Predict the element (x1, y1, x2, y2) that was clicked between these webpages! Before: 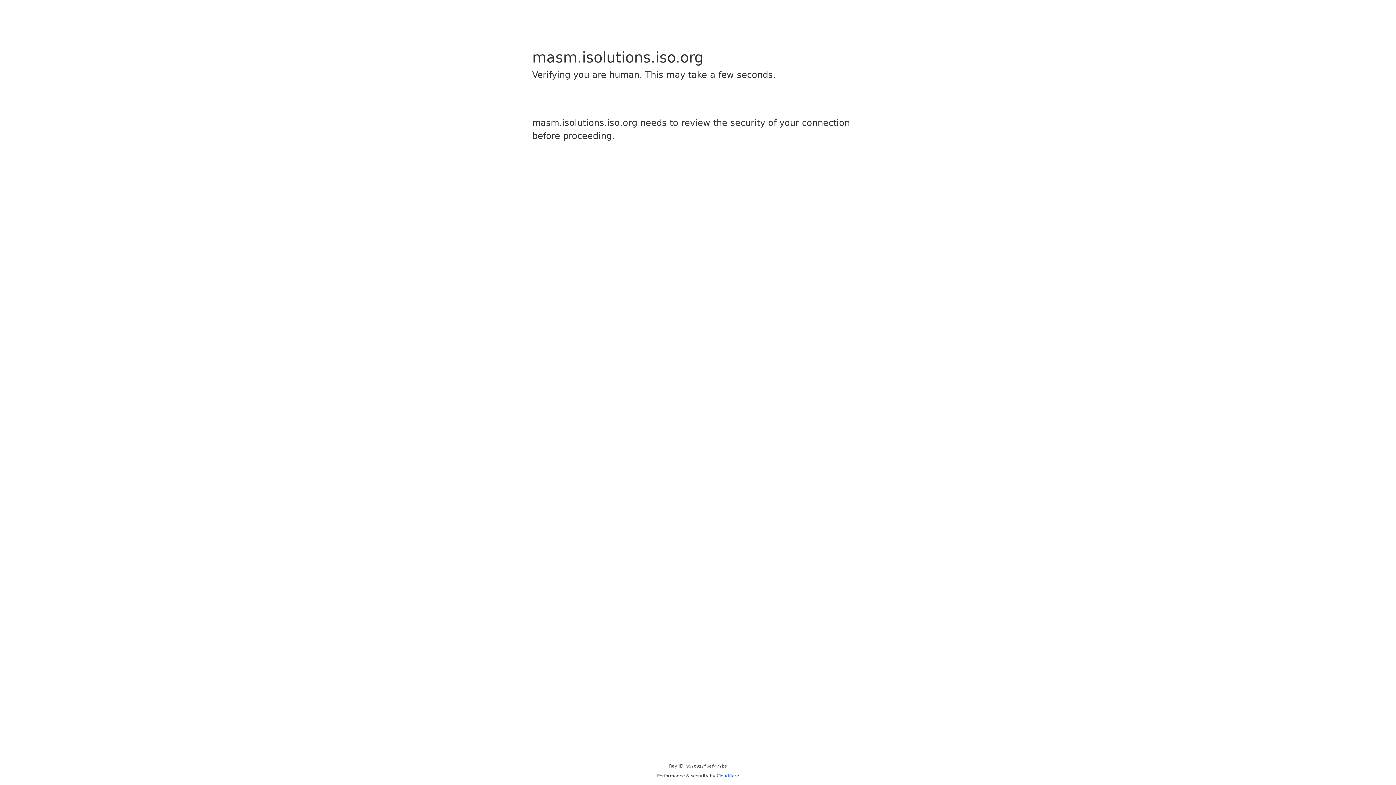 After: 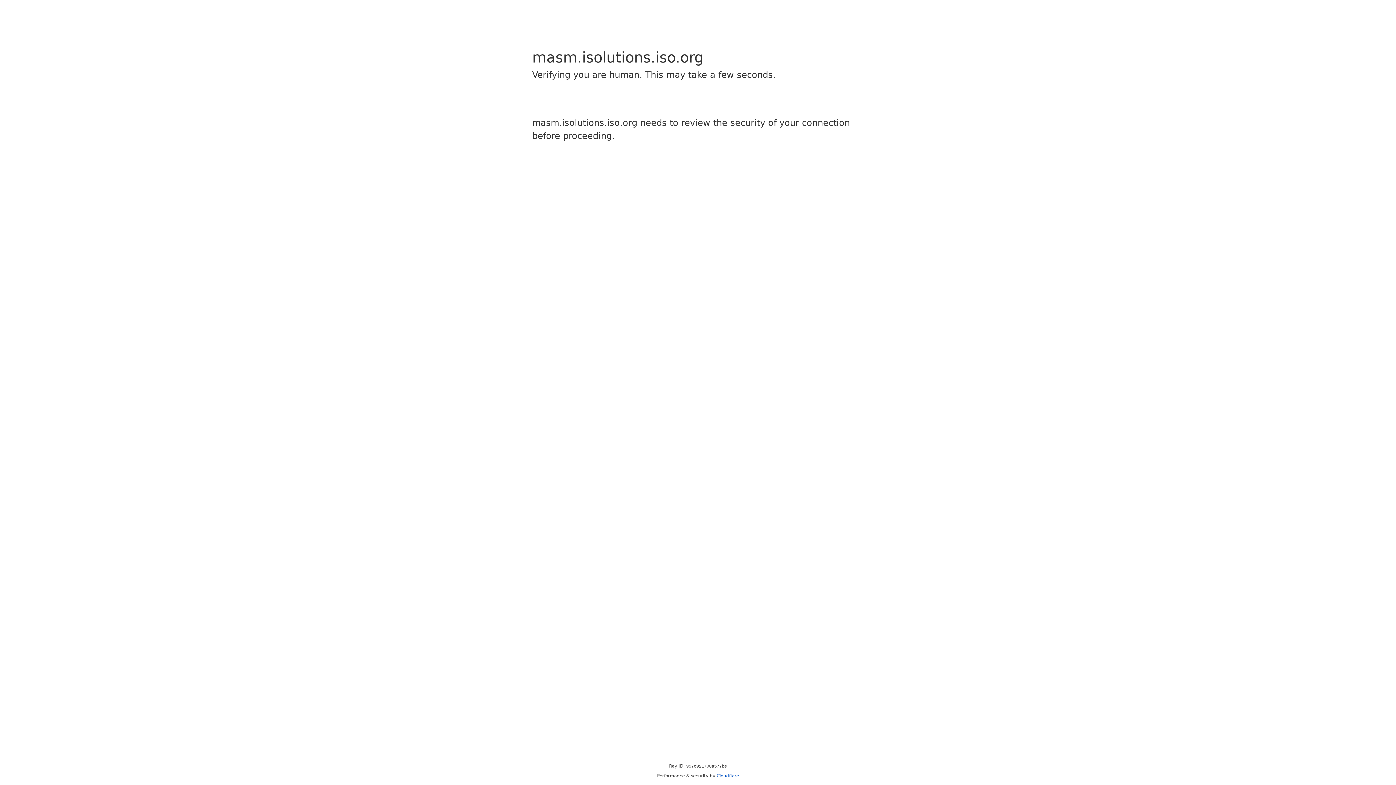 Action: label: Cloudflare bbox: (716, 773, 739, 778)